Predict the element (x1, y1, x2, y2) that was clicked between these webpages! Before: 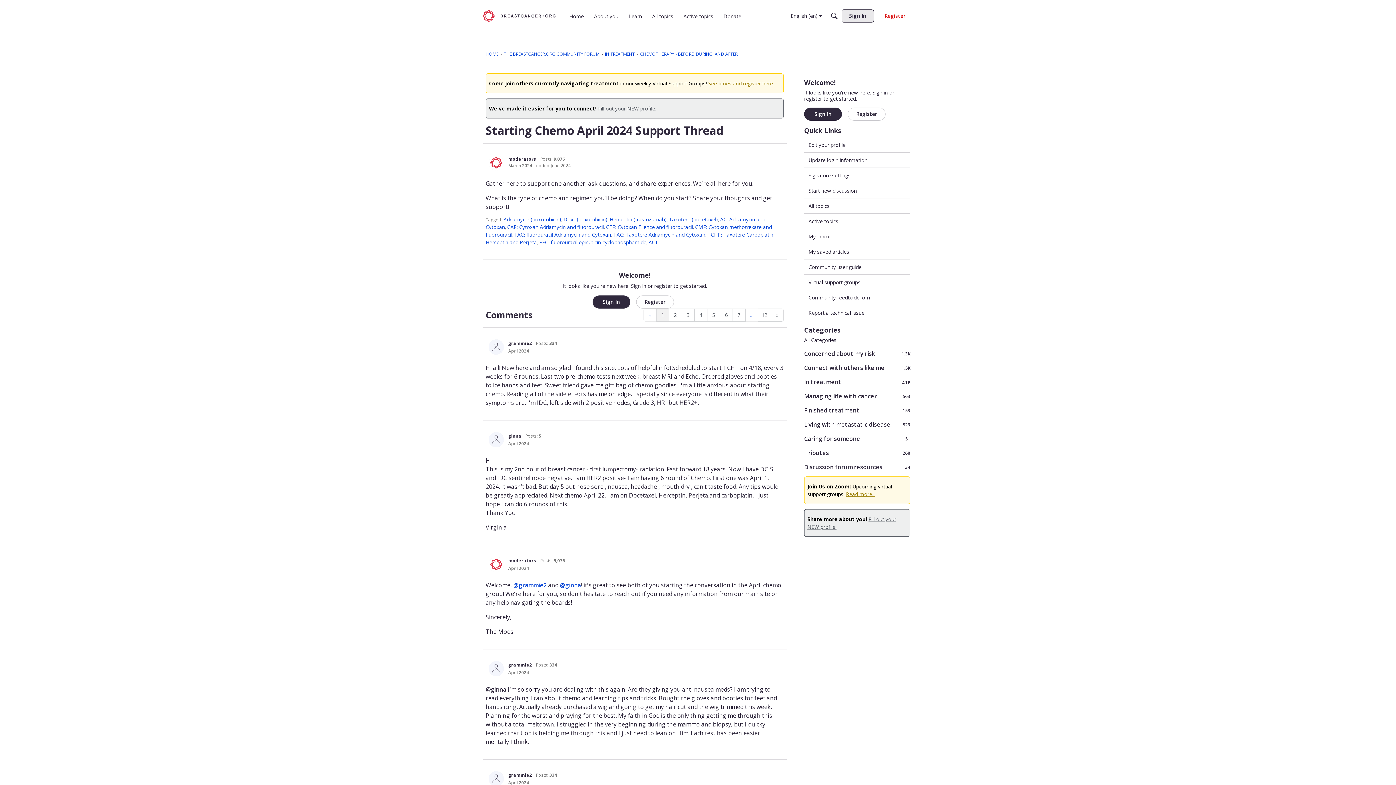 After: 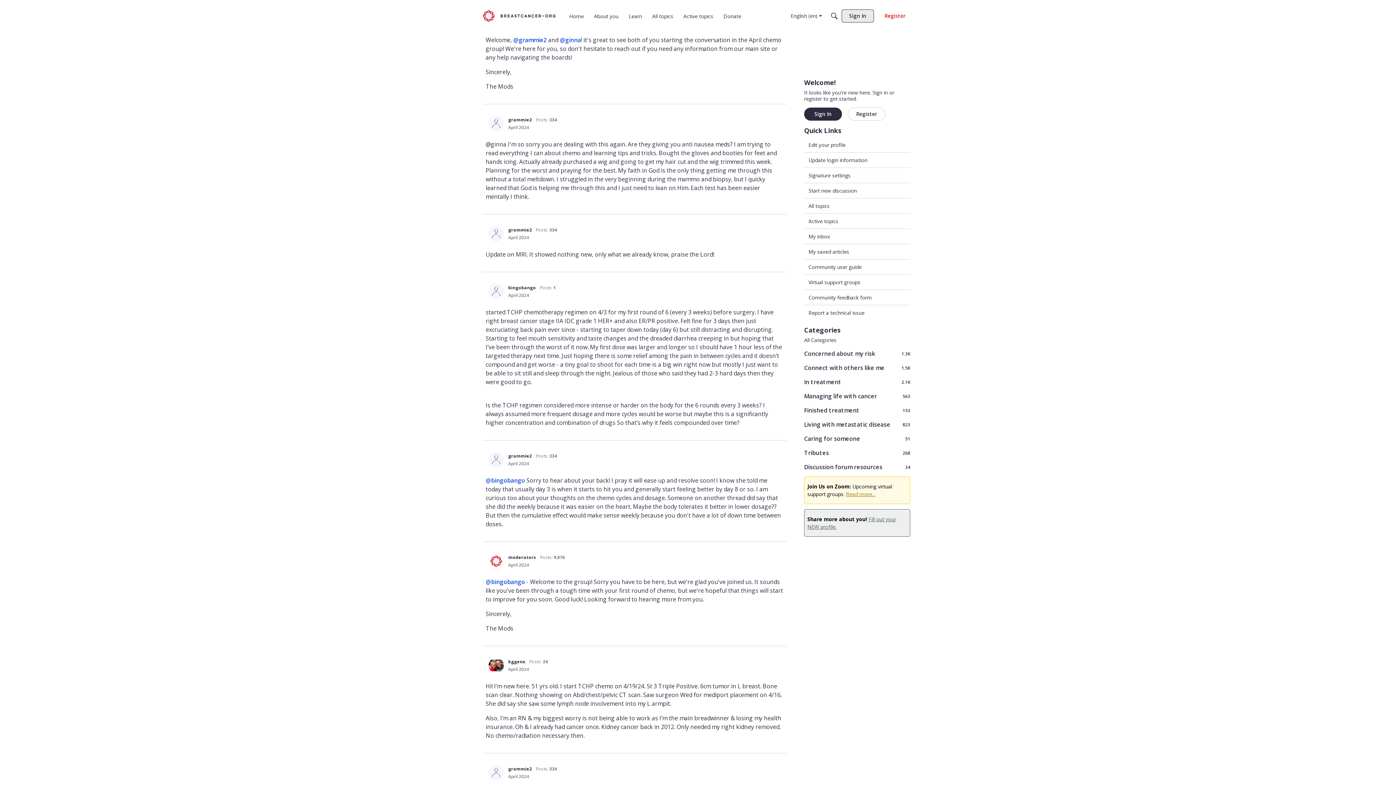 Action: label: April 2024 bbox: (508, 598, 529, 604)